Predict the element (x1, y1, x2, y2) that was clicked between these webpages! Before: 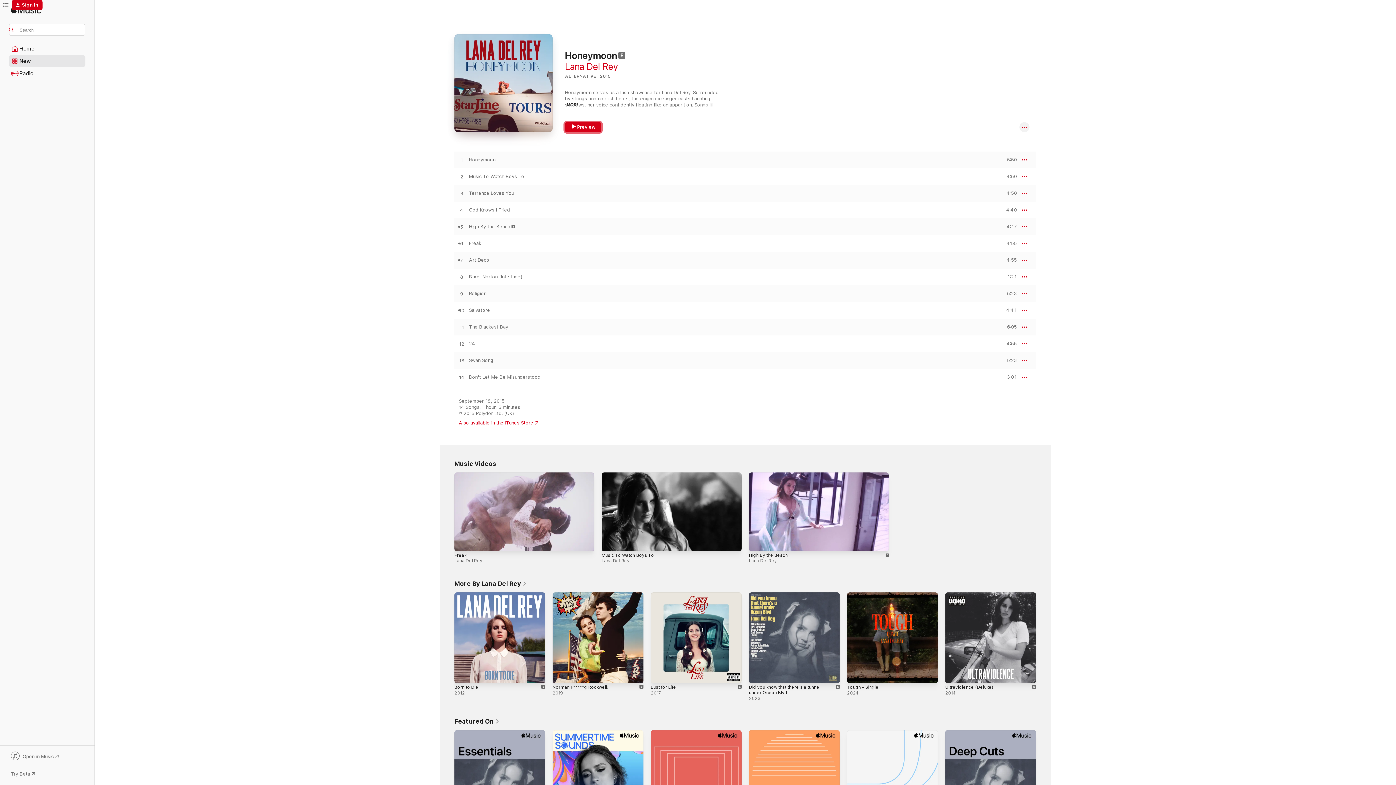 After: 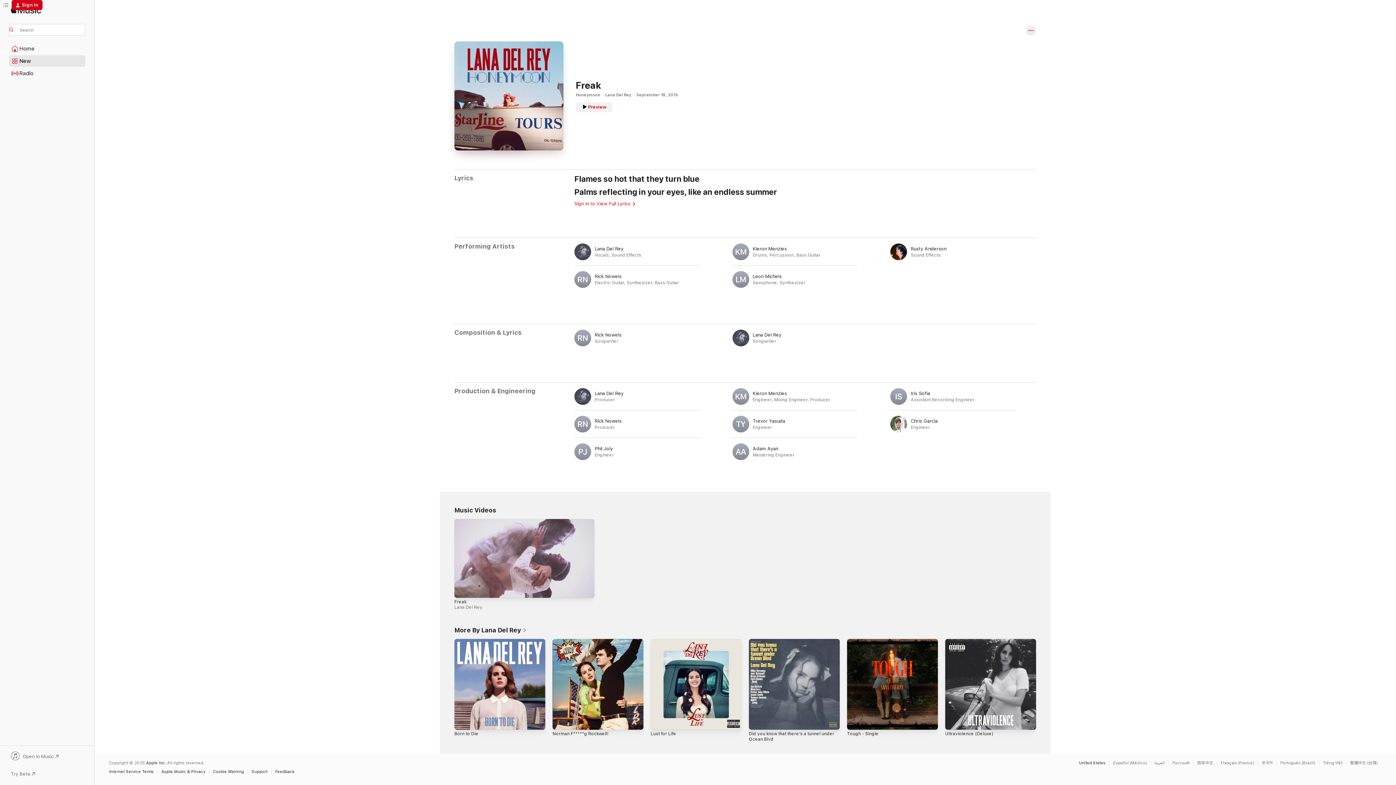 Action: bbox: (469, 240, 481, 246) label: Freak